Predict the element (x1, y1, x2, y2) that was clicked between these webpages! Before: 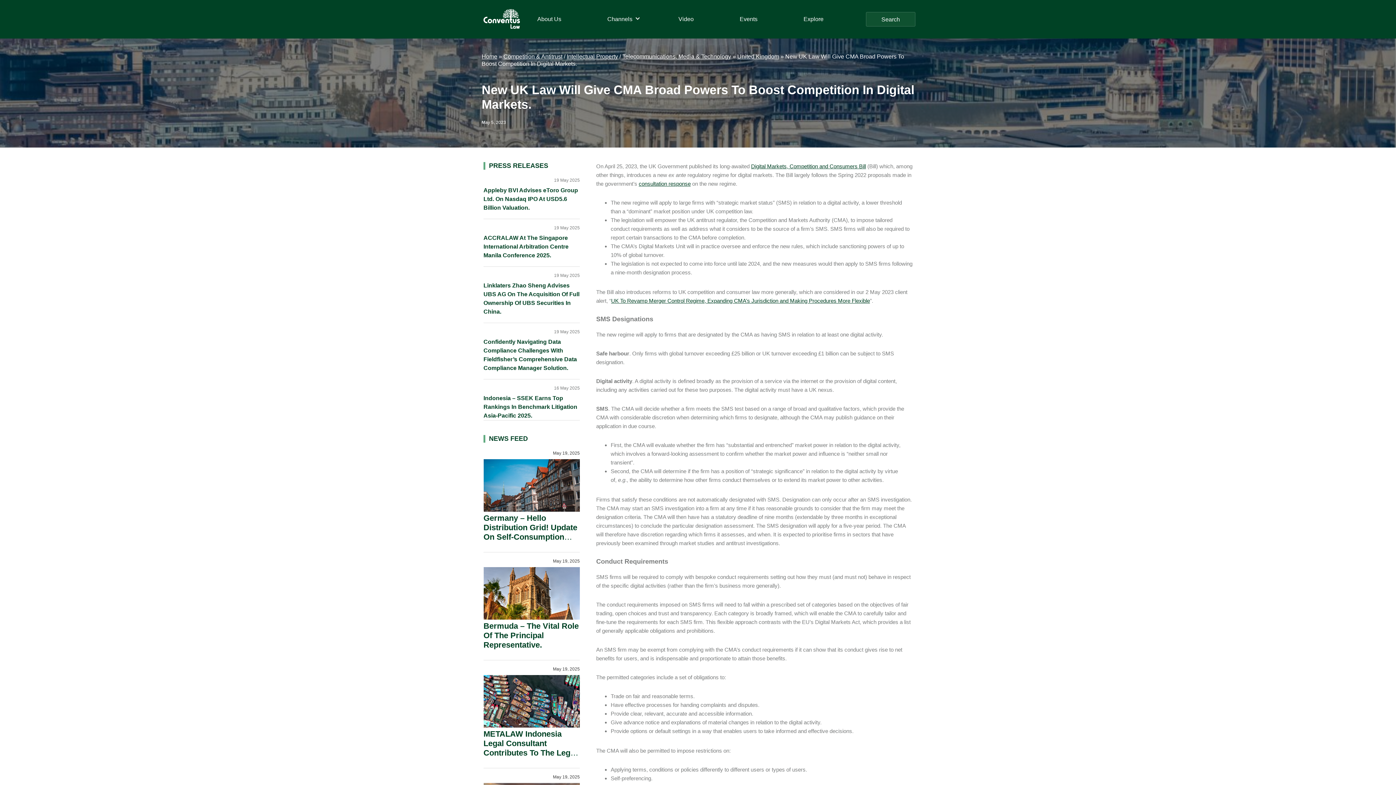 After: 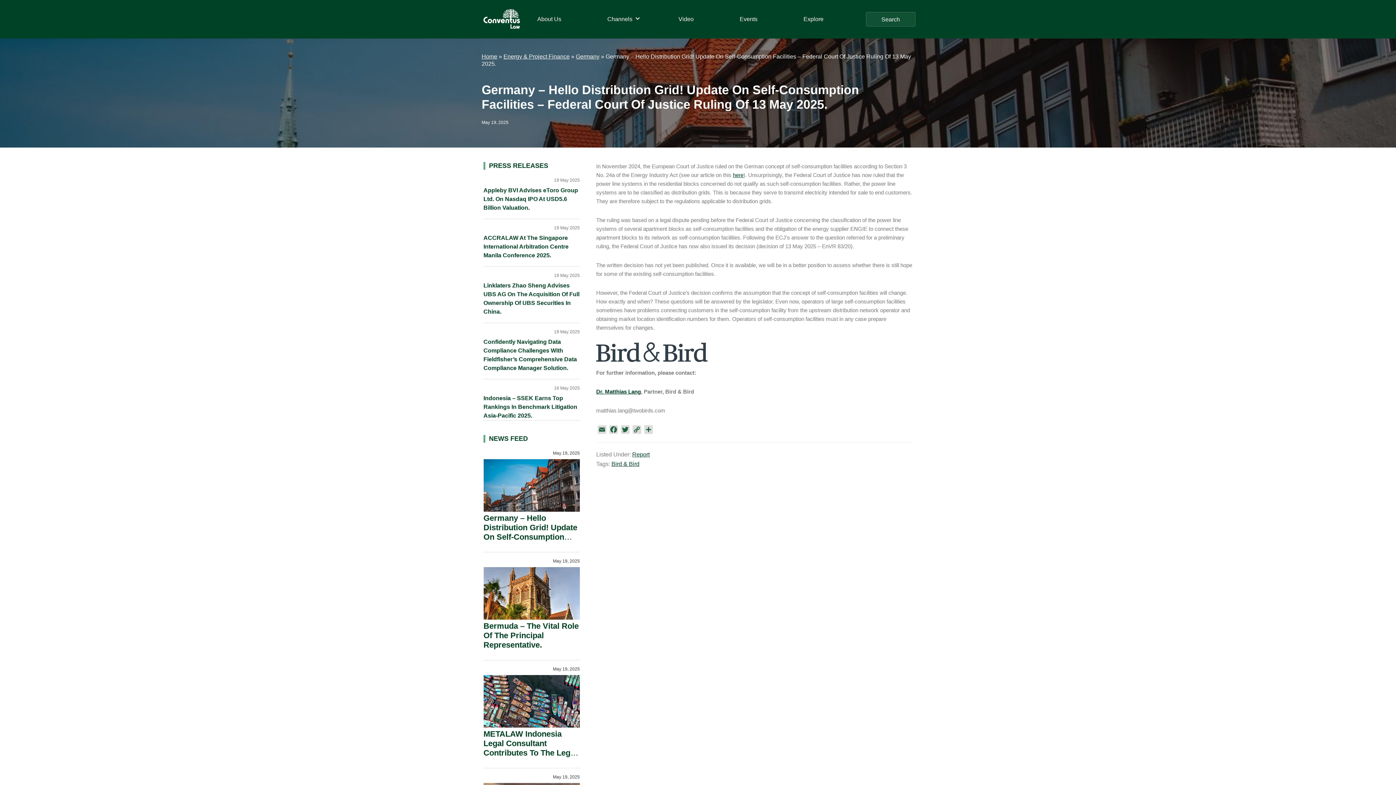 Action: label: Germany – Hello Distribution Grid! Update On Self-Consumption Facilities – Federal Court Of Justice Ruling Of 13 May 2025. bbox: (483, 513, 577, 570)